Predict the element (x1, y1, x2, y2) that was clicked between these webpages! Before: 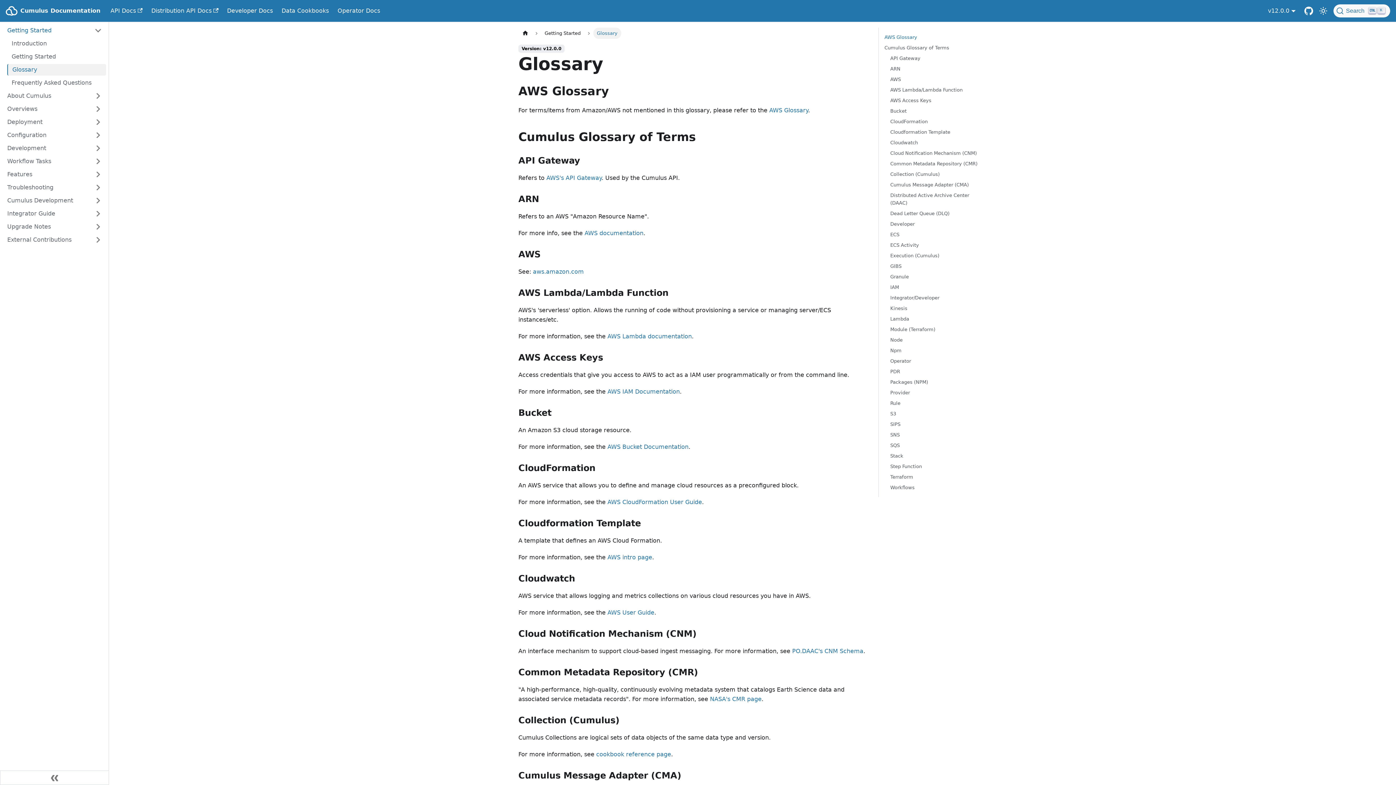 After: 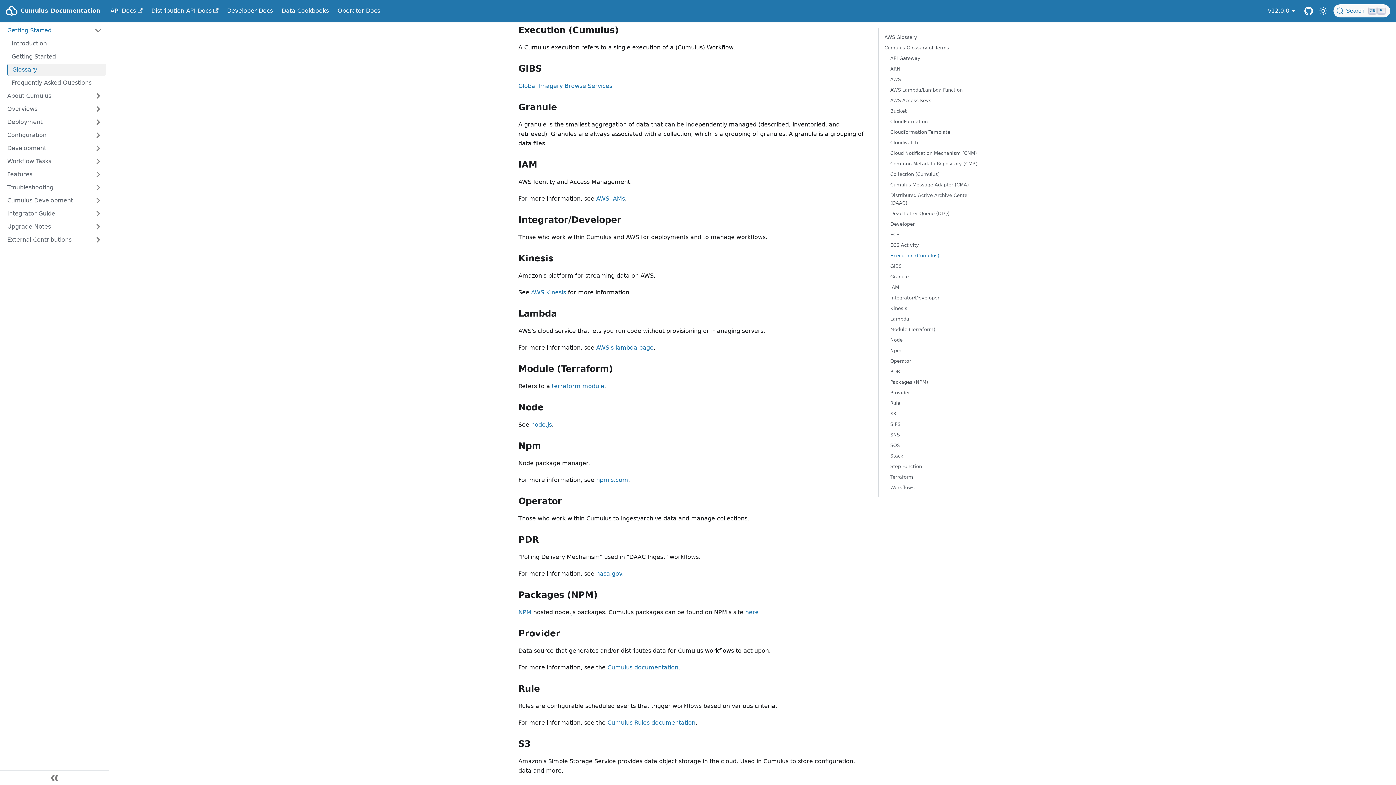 Action: label: Execution (Cumulus) bbox: (890, 252, 981, 259)